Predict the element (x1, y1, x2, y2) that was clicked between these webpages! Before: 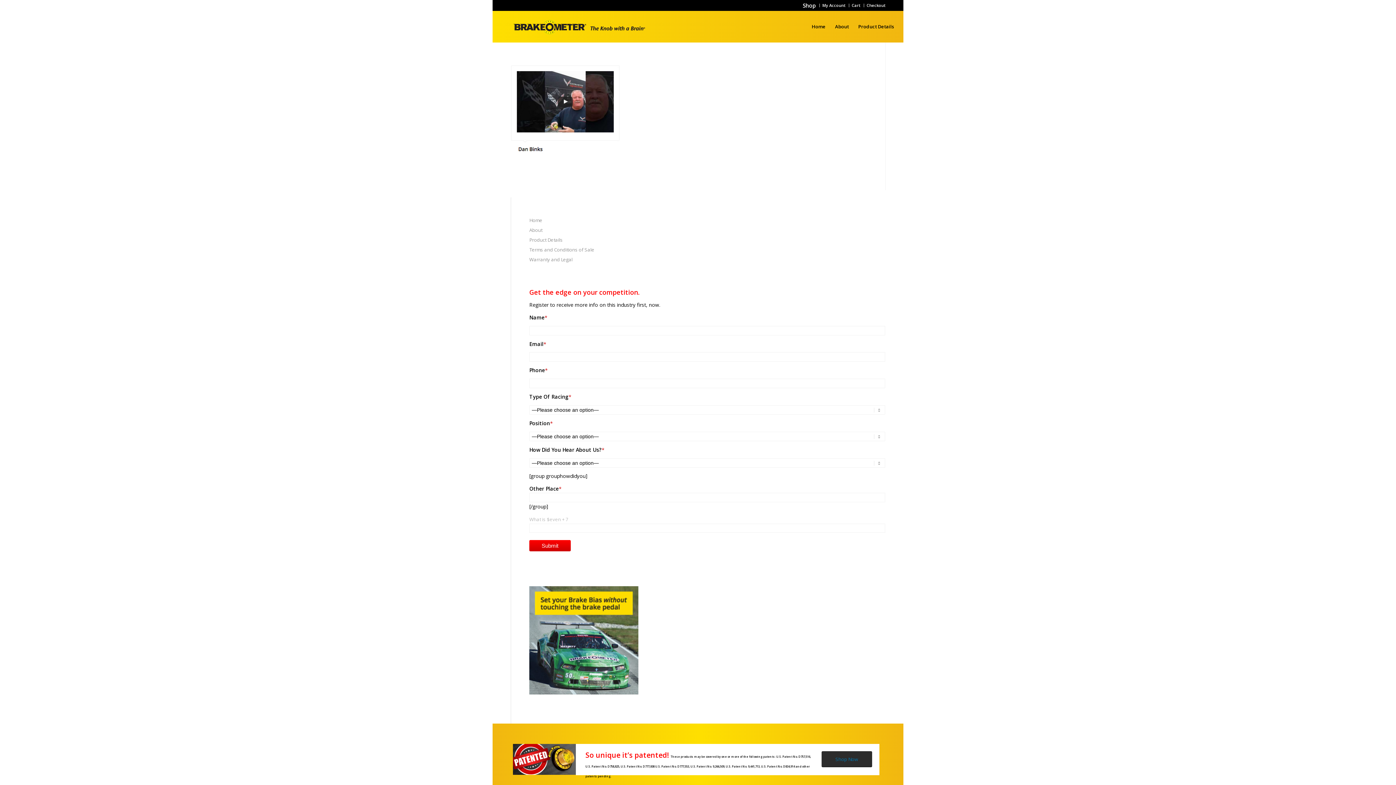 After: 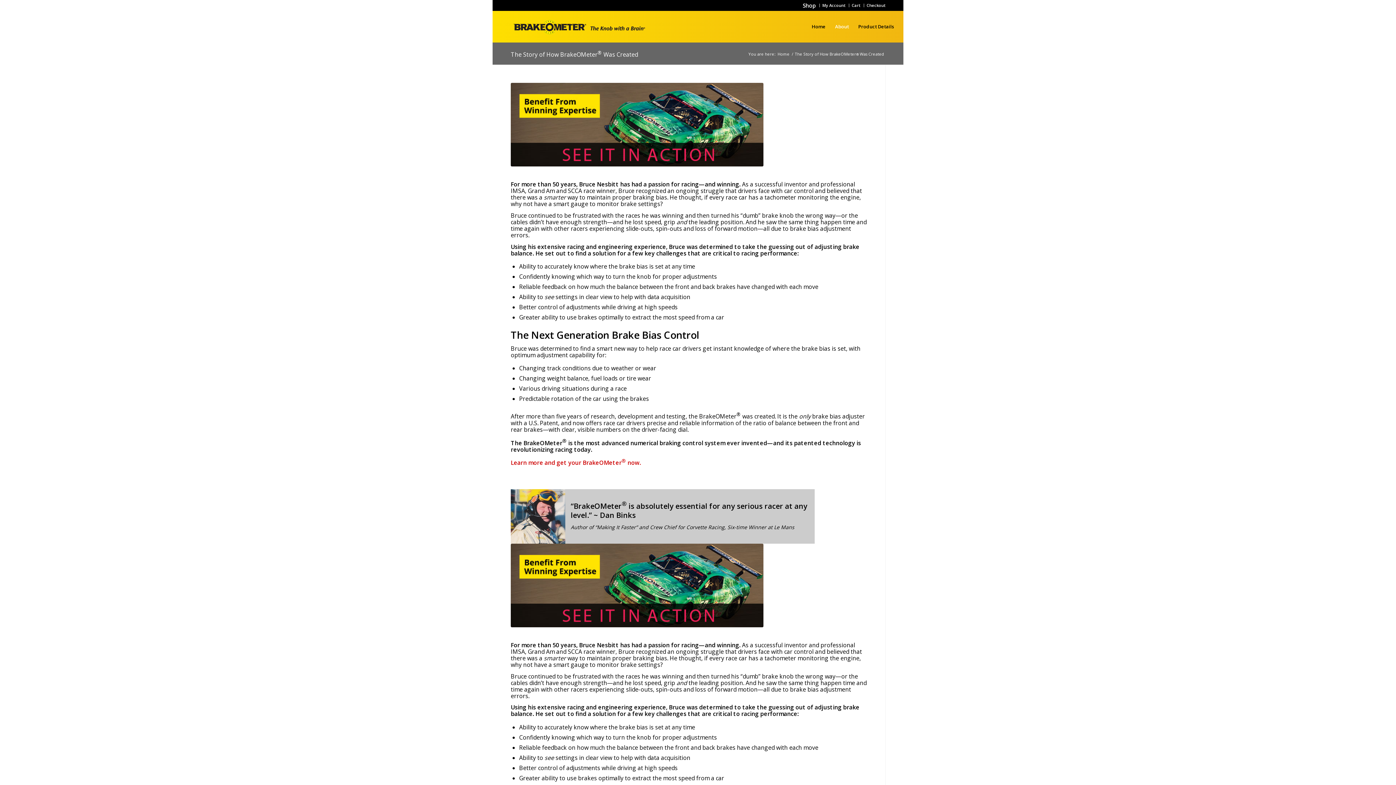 Action: label: About bbox: (529, 225, 885, 235)